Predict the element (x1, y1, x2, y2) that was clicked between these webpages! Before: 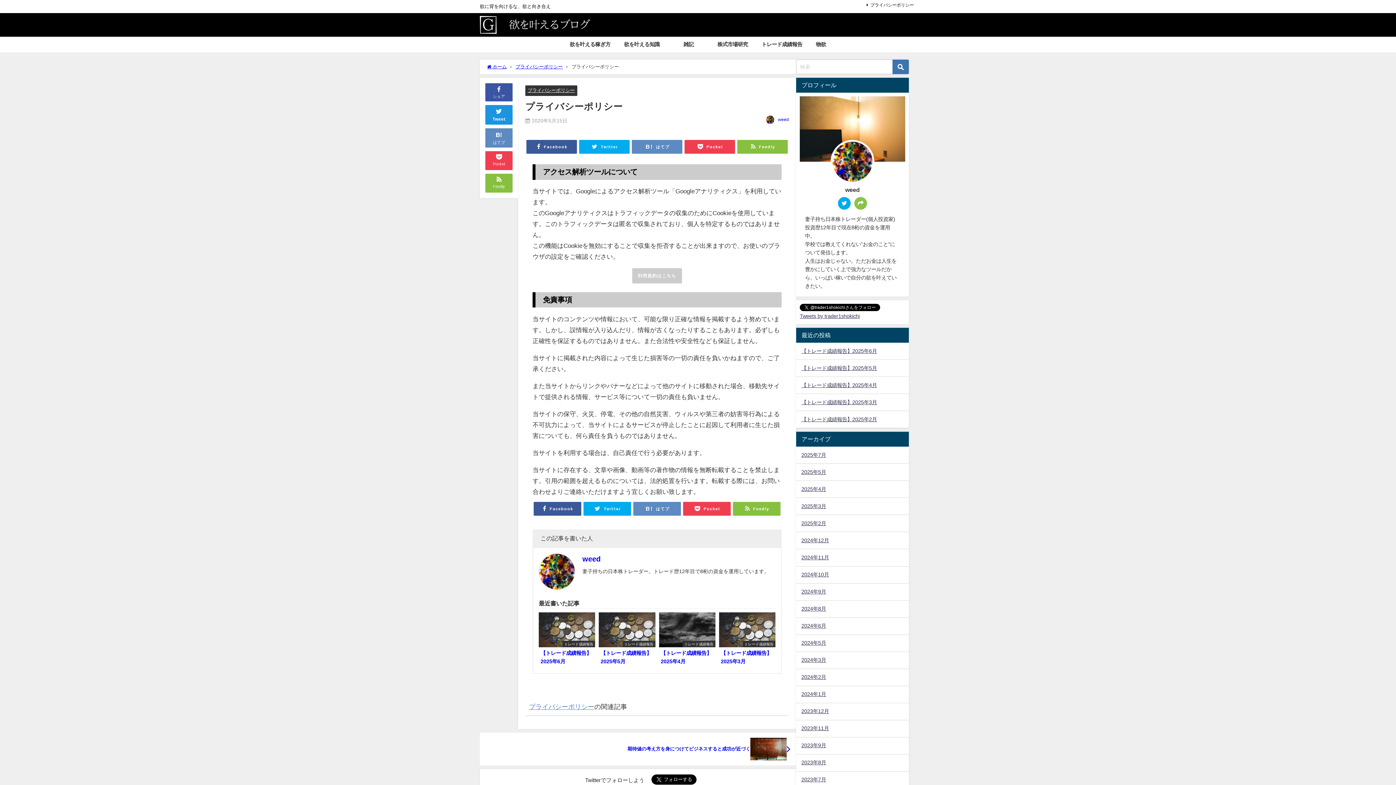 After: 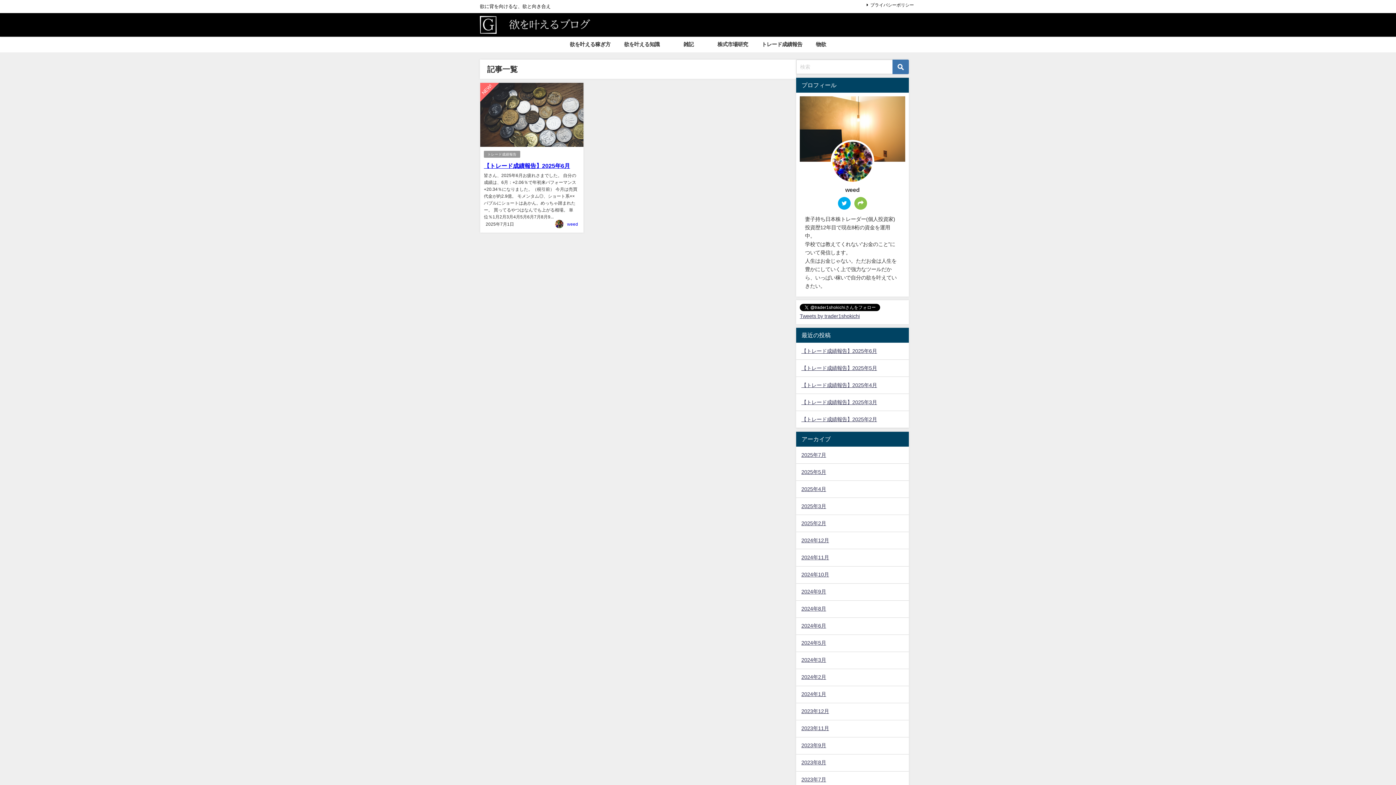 Action: label: 2025年7月 bbox: (796, 447, 909, 463)